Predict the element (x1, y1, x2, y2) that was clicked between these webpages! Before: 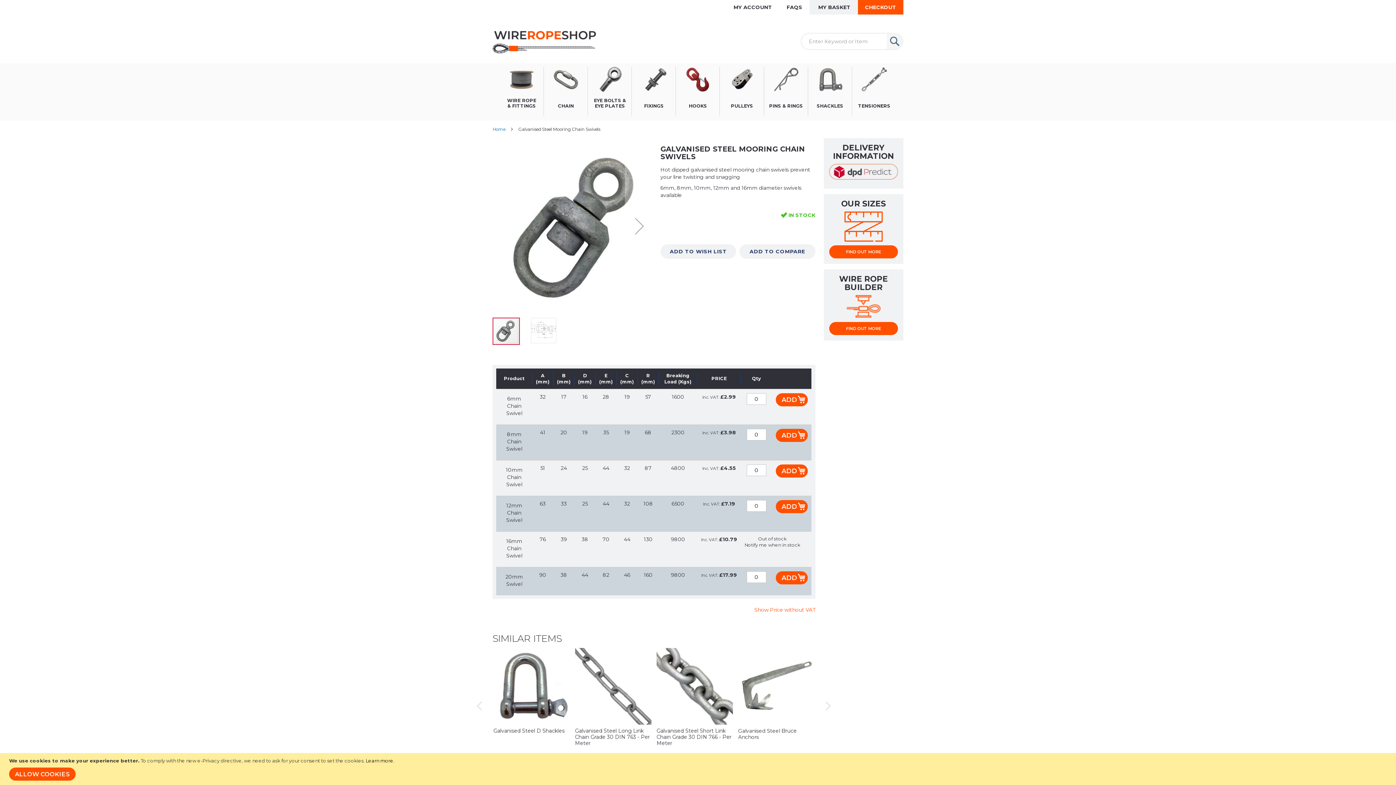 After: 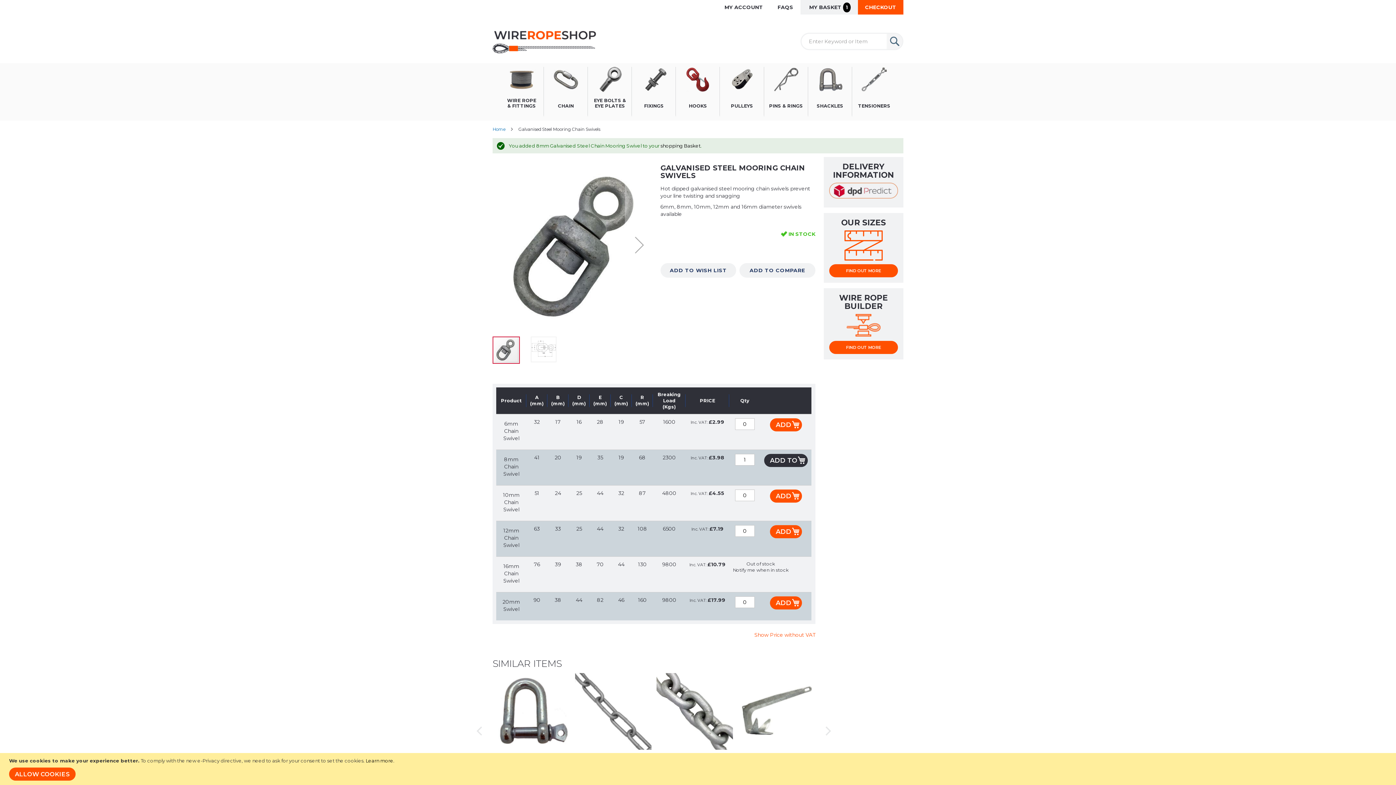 Action: bbox: (776, 380, 808, 393) label: ADD